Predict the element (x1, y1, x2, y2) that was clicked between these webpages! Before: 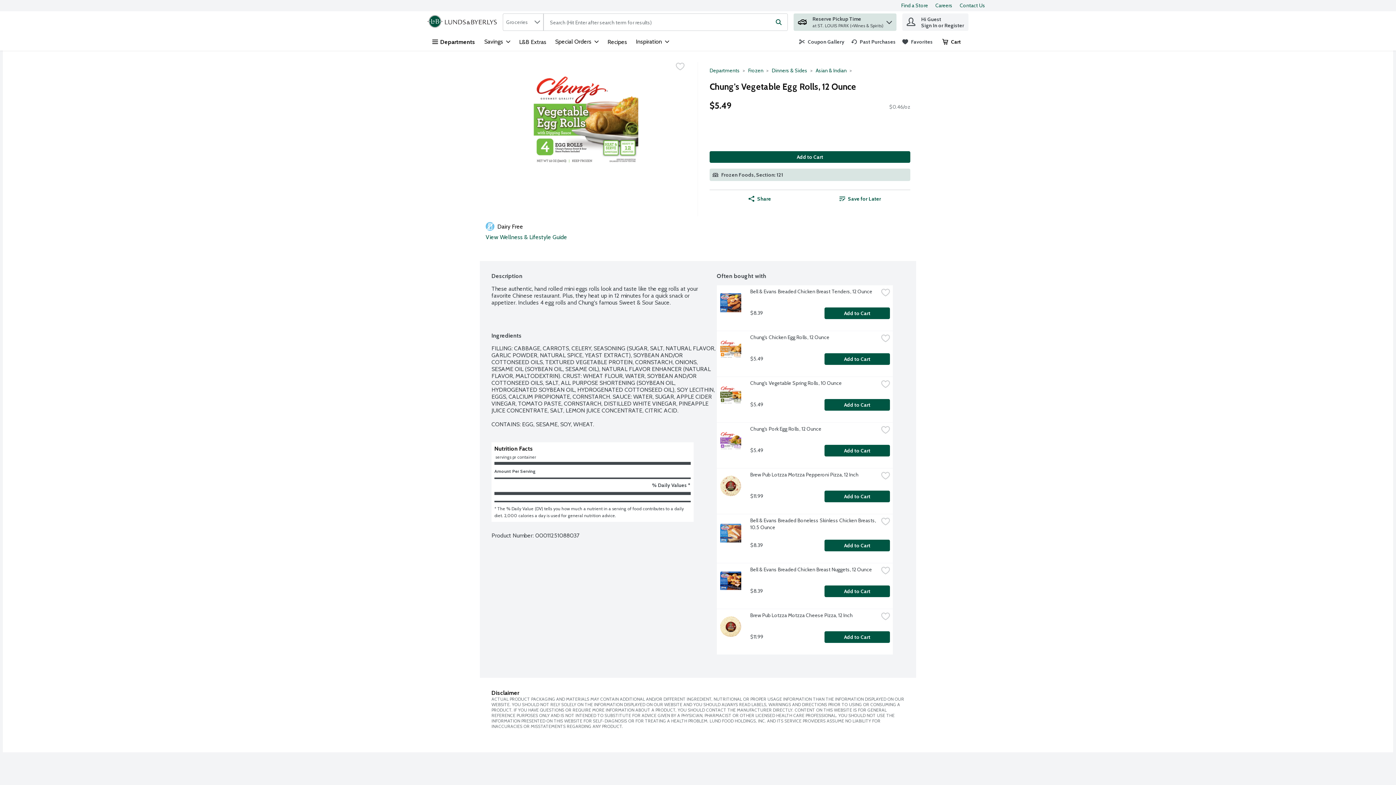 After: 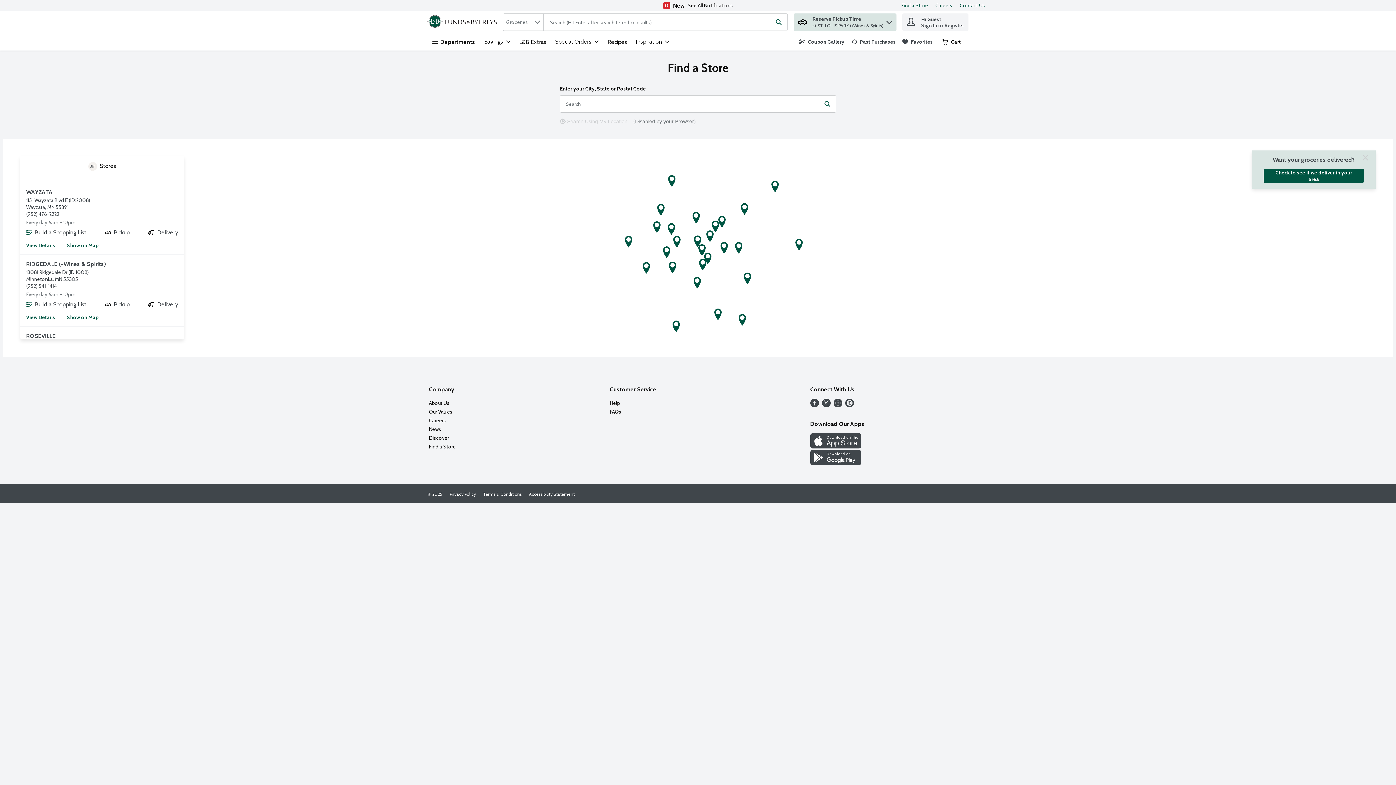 Action: label: Find a Store bbox: (901, 2, 928, 8)